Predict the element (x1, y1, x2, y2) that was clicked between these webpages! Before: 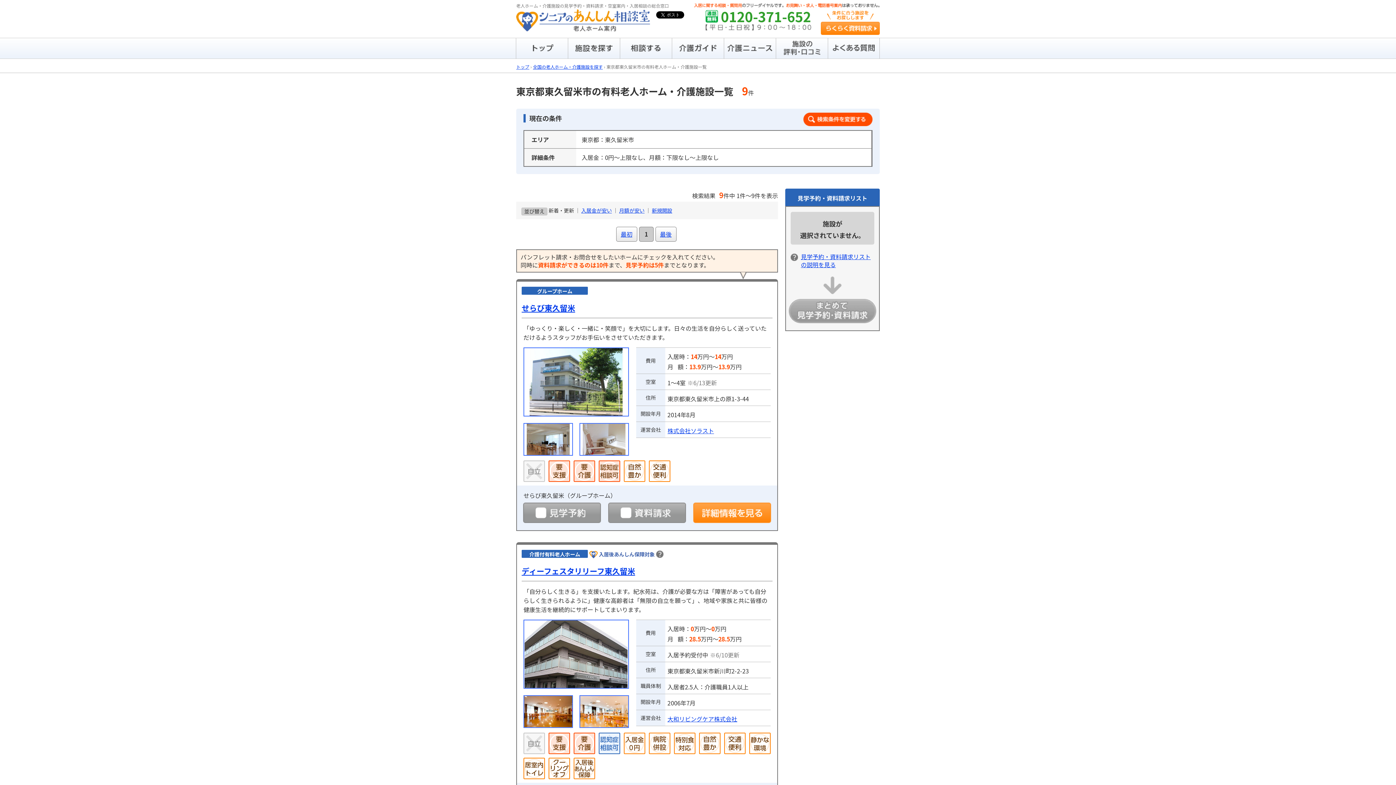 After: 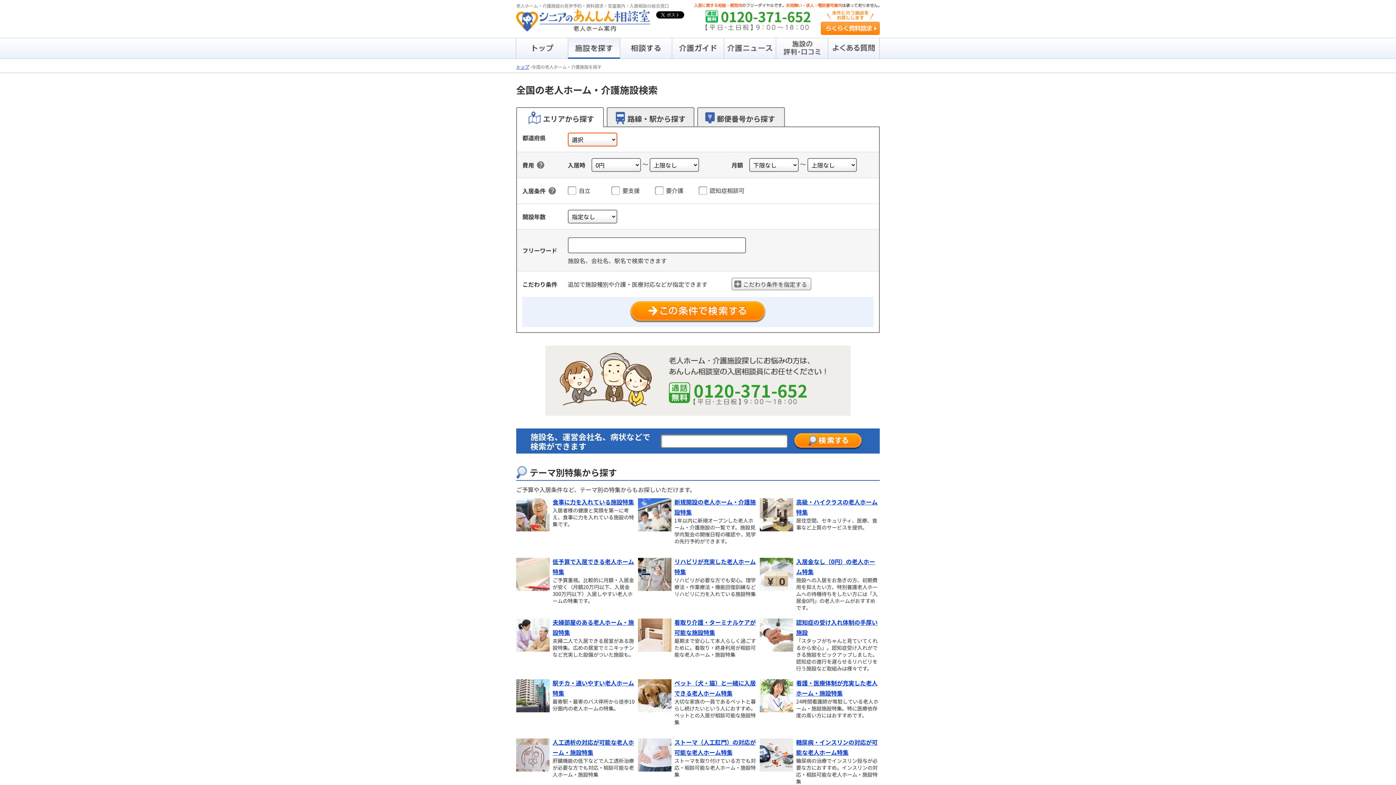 Action: bbox: (568, 38, 620, 58)